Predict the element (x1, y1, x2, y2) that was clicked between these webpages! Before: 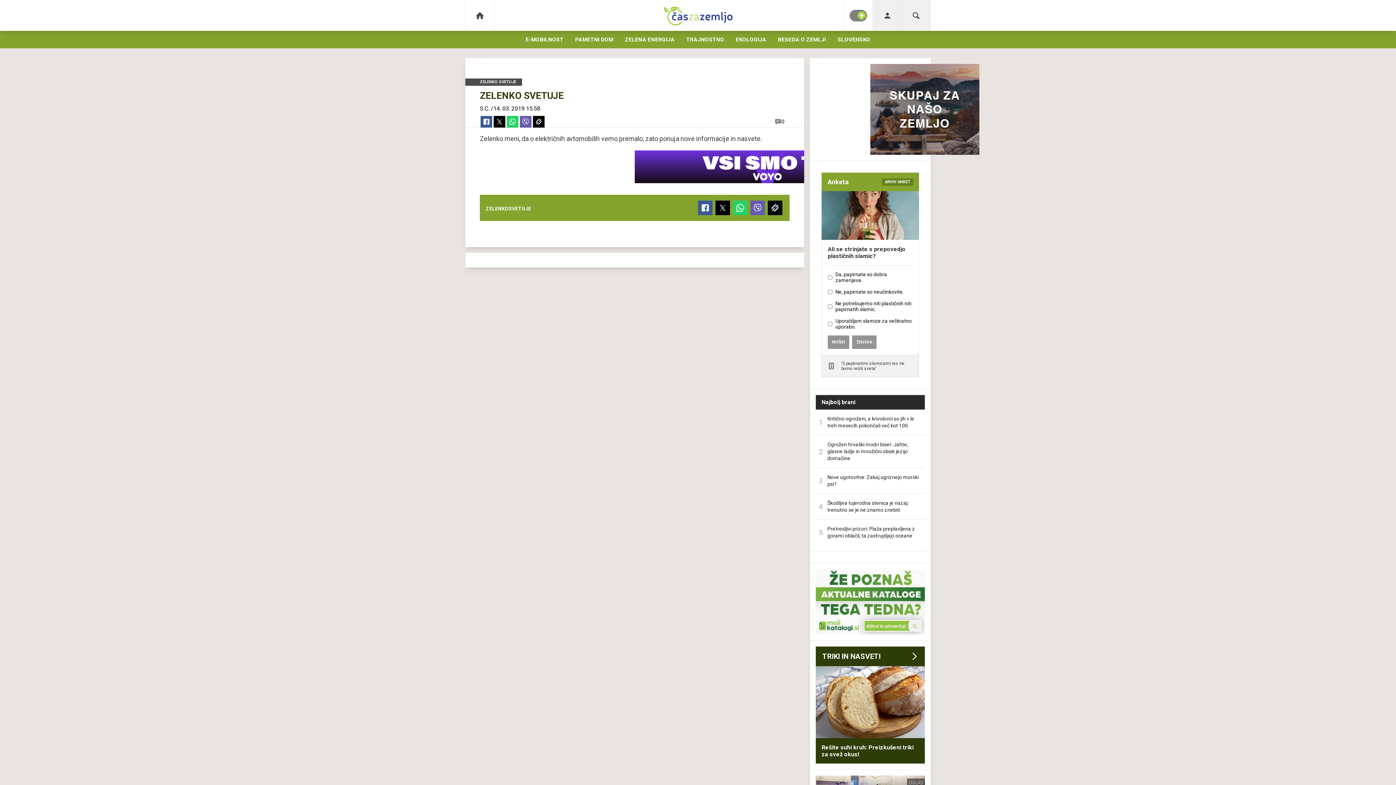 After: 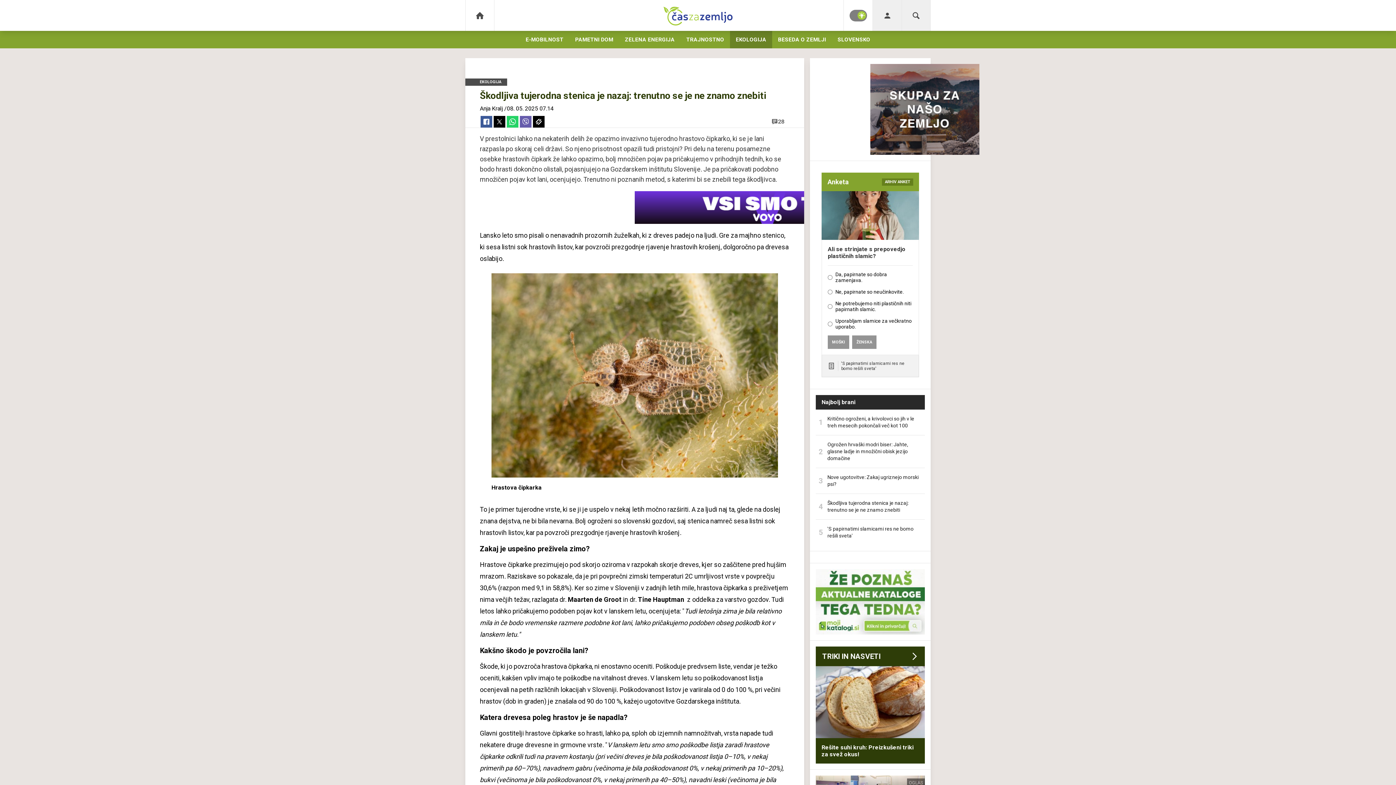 Action: bbox: (816, 494, 925, 520) label: Škodljiva tujerodna stenica je nazaj: trenutno se je ne znamo znebiti